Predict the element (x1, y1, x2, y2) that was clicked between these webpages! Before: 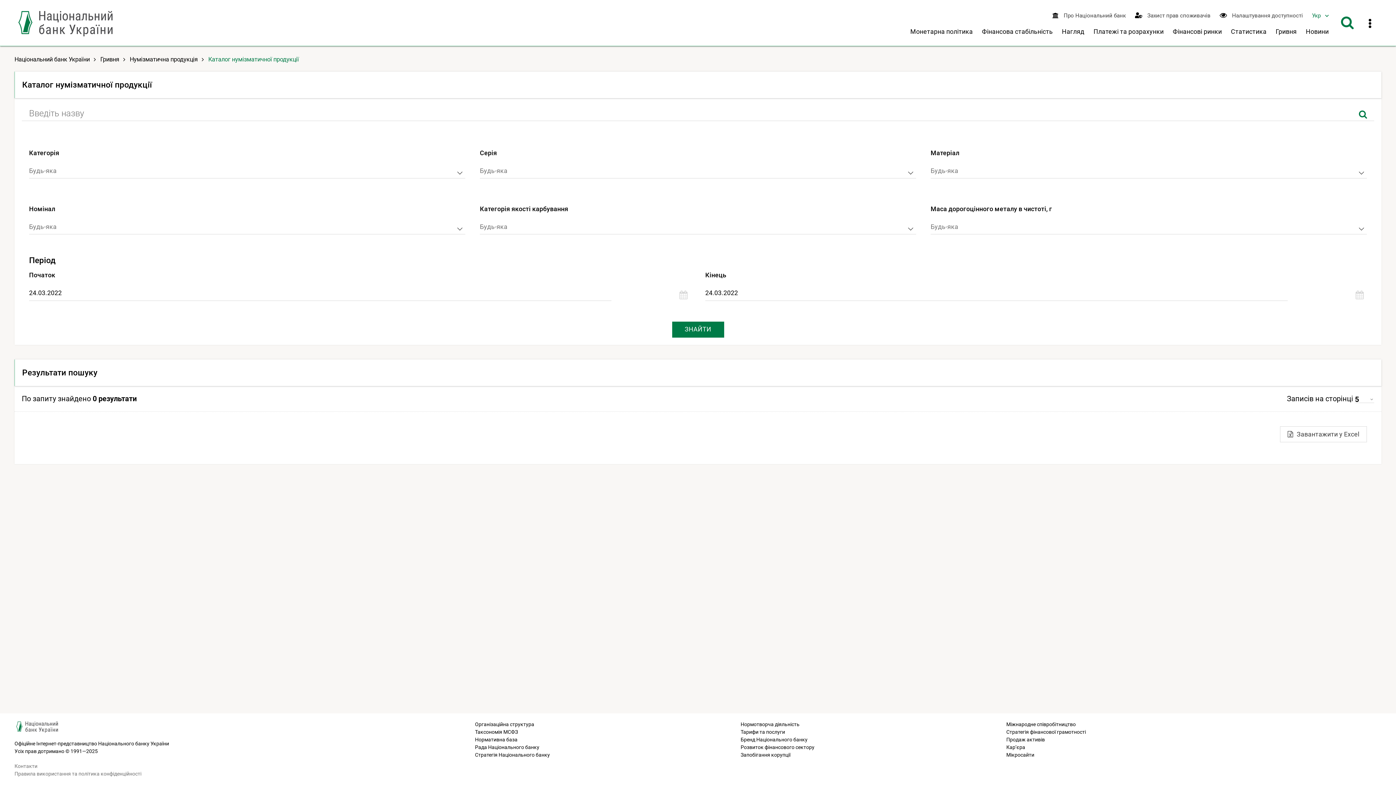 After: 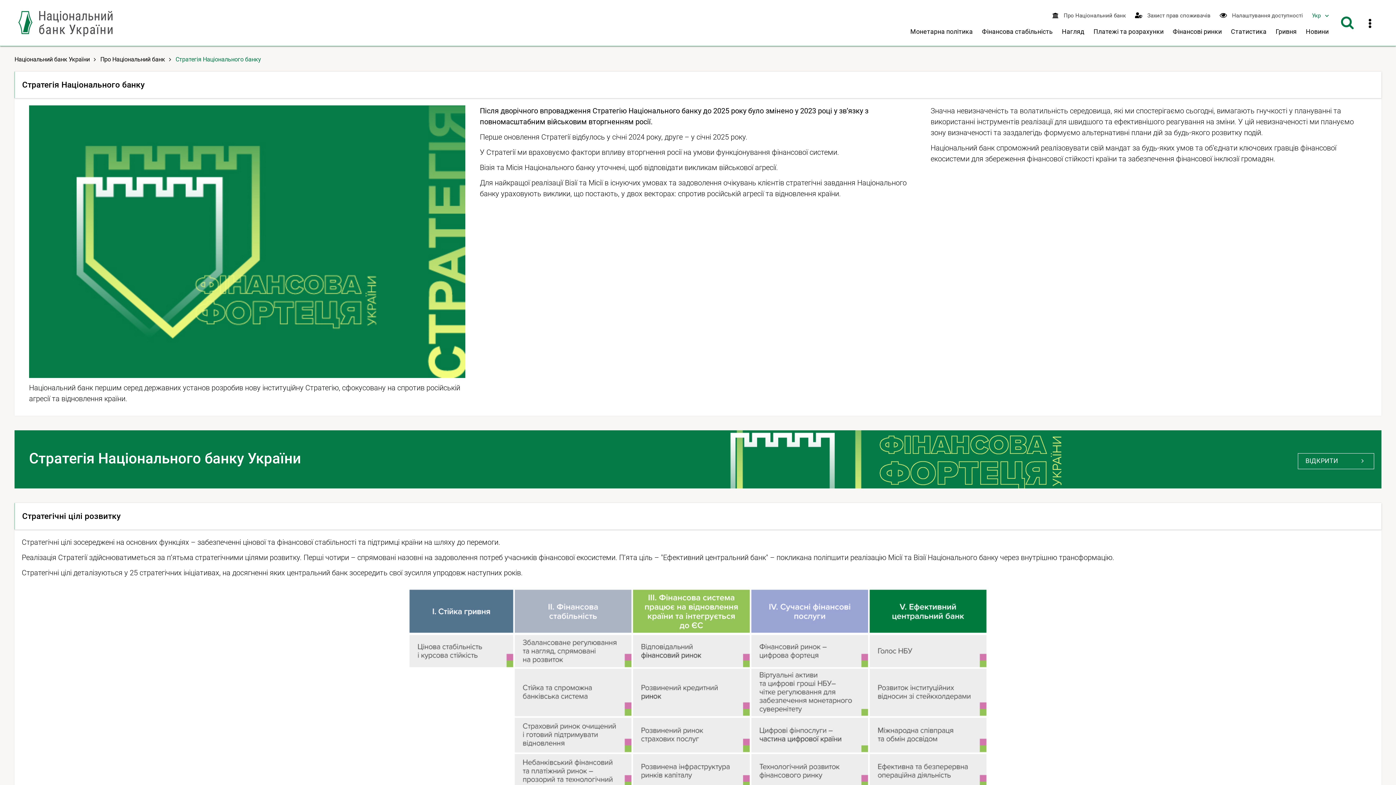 Action: label: Стратегія Національного банку bbox: (475, 752, 550, 758)